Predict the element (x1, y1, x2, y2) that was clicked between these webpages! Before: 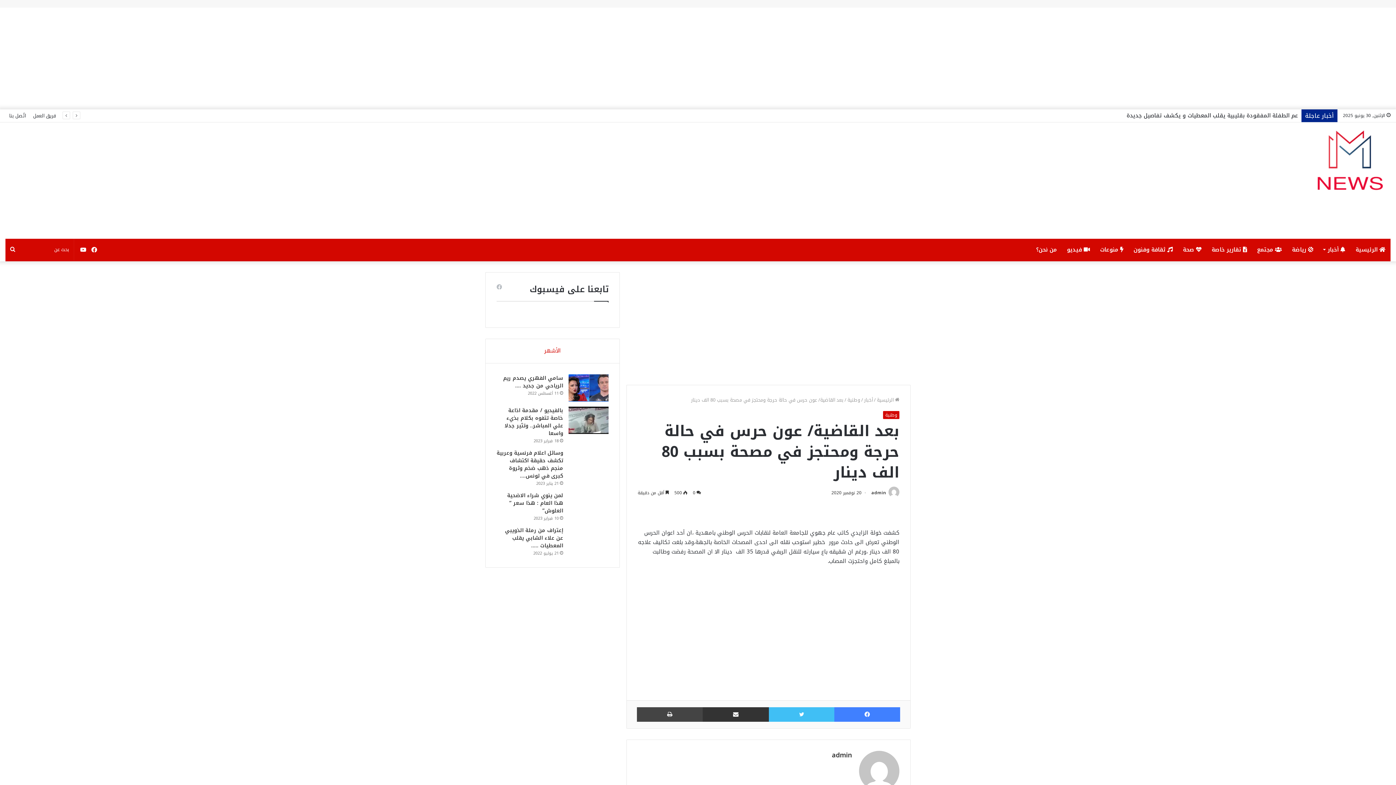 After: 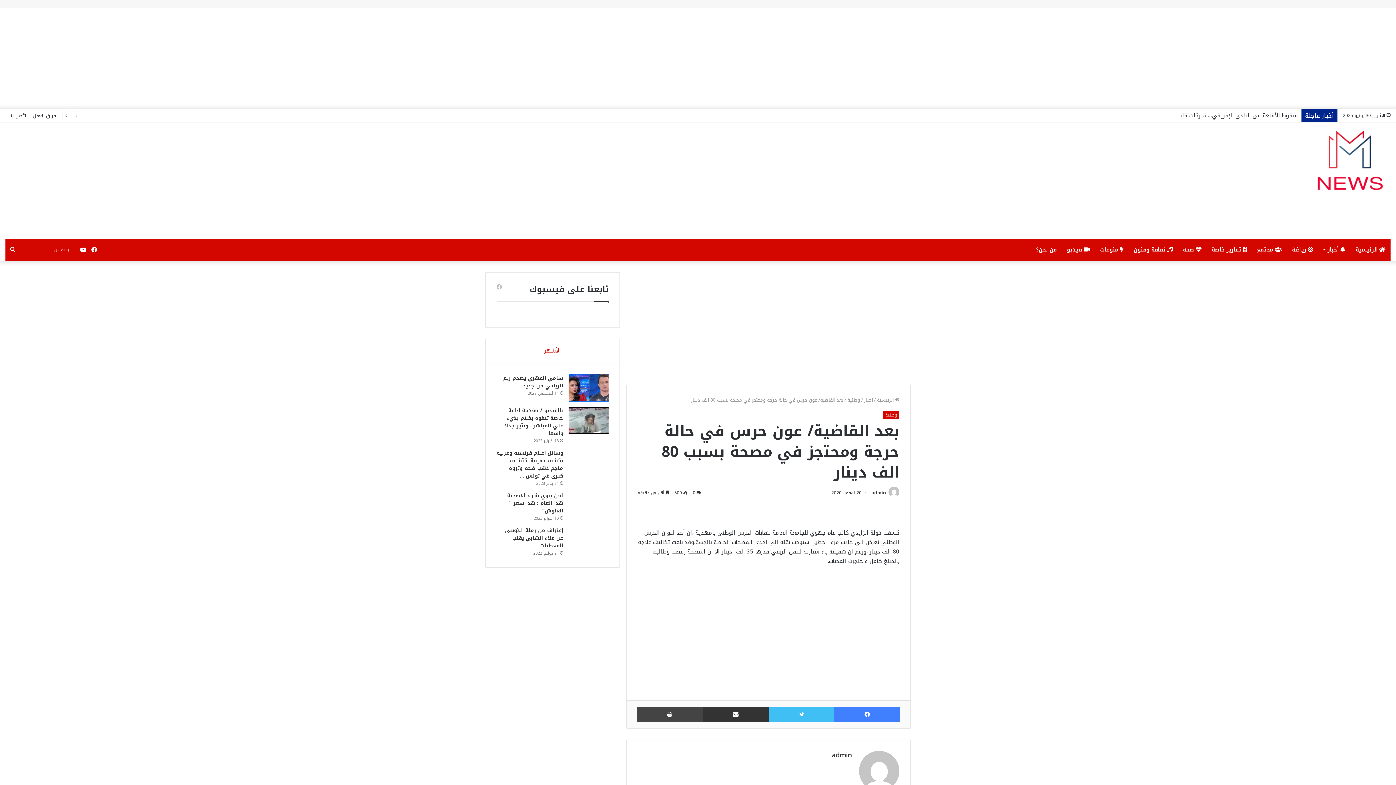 Action: bbox: (485, 339, 619, 363) label: الأشهر